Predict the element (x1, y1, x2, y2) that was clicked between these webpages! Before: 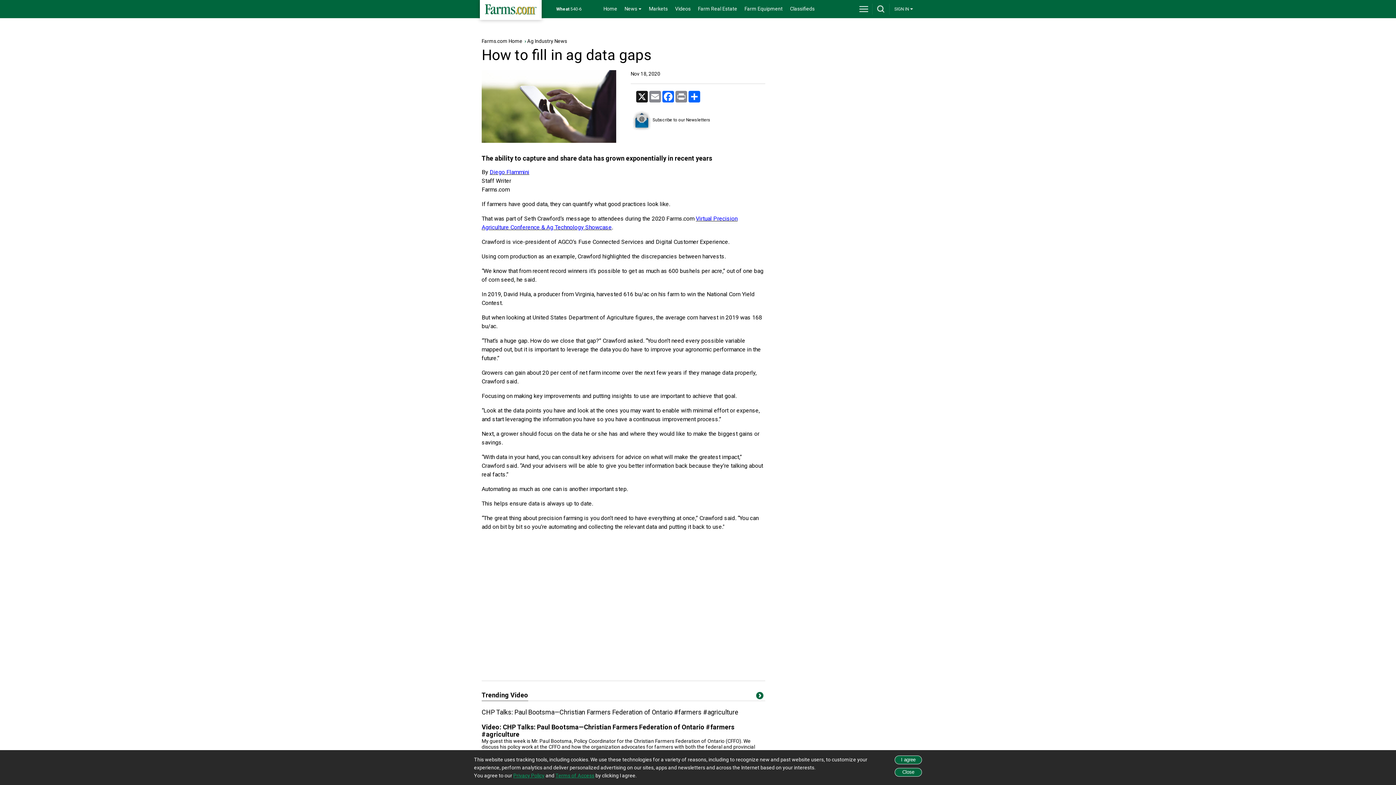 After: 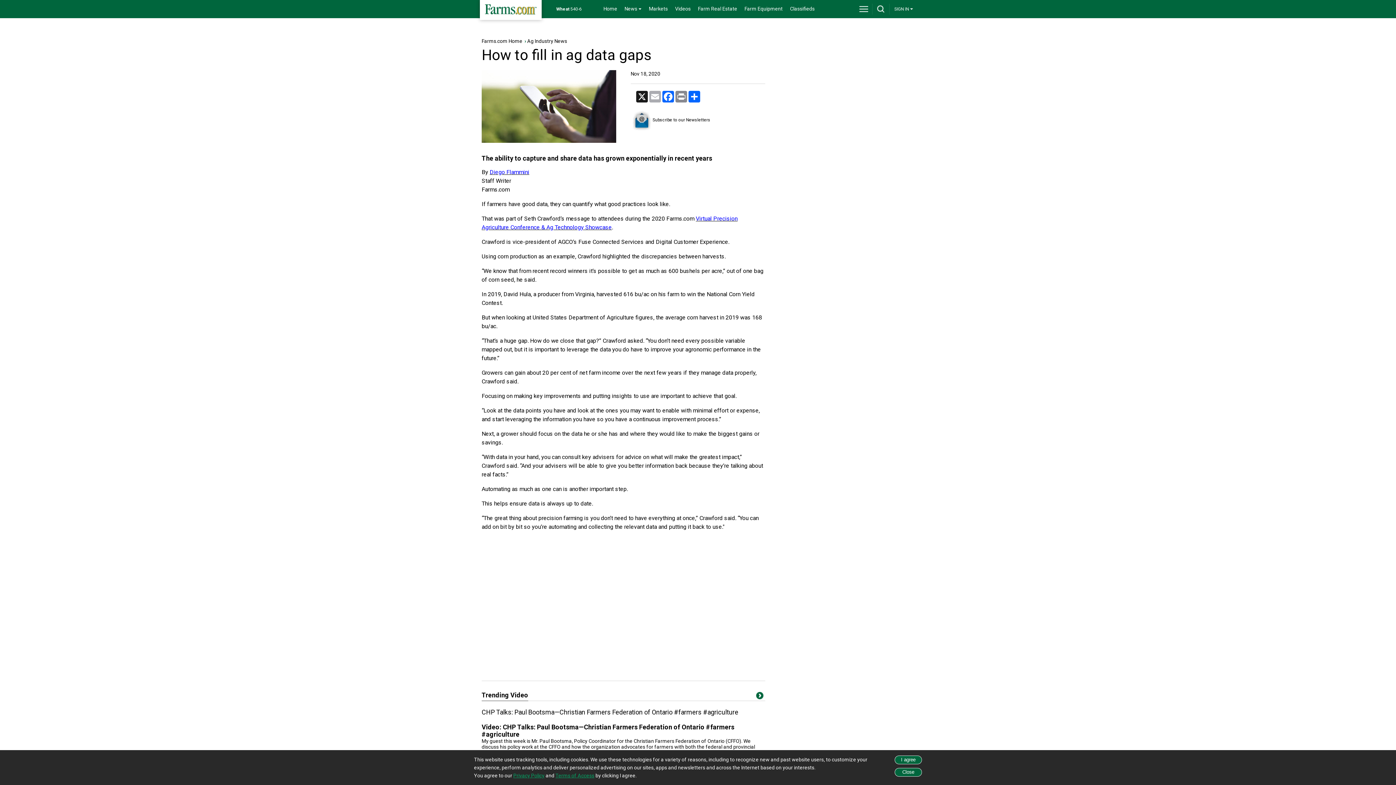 Action: bbox: (648, 90, 661, 102) label: Email